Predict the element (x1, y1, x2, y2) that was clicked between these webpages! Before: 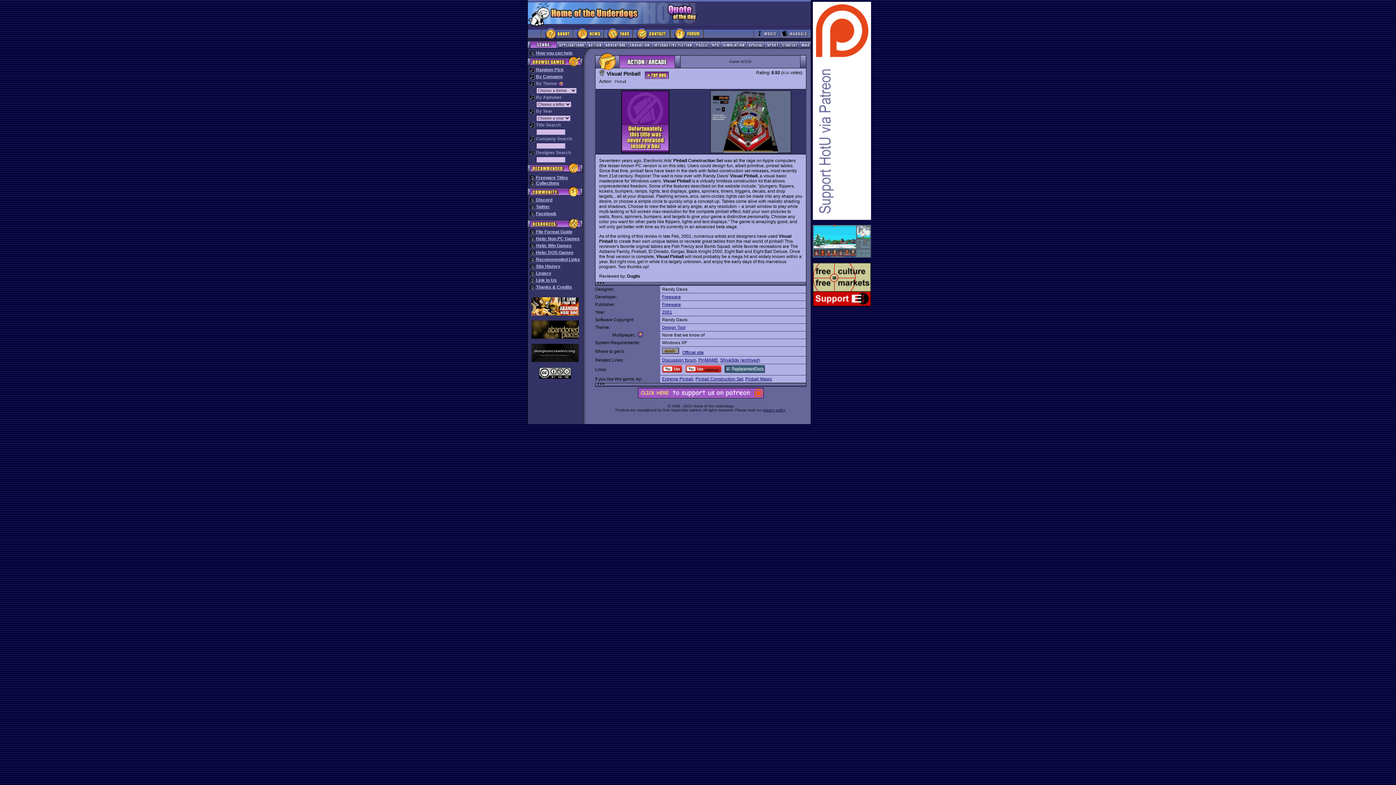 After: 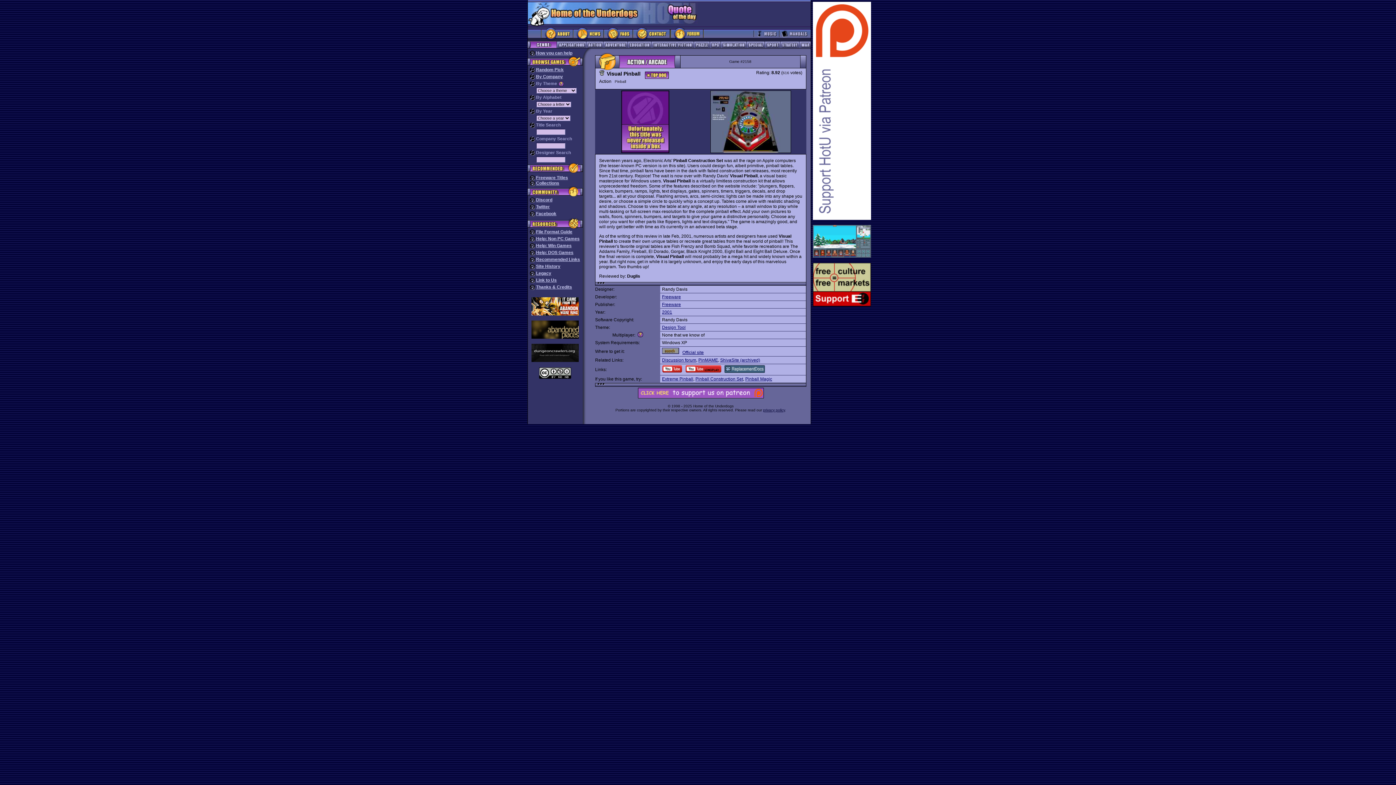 Action: bbox: (531, 358, 578, 363)